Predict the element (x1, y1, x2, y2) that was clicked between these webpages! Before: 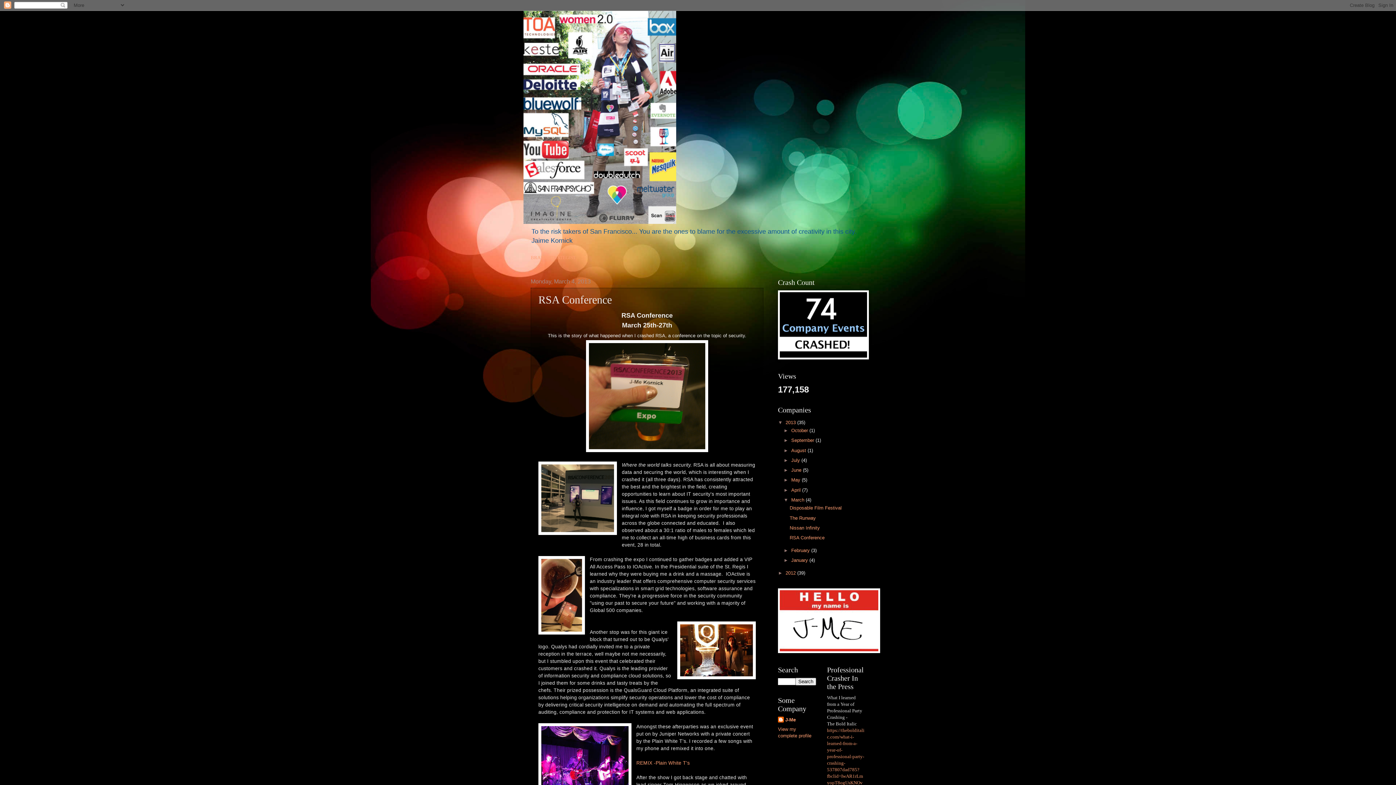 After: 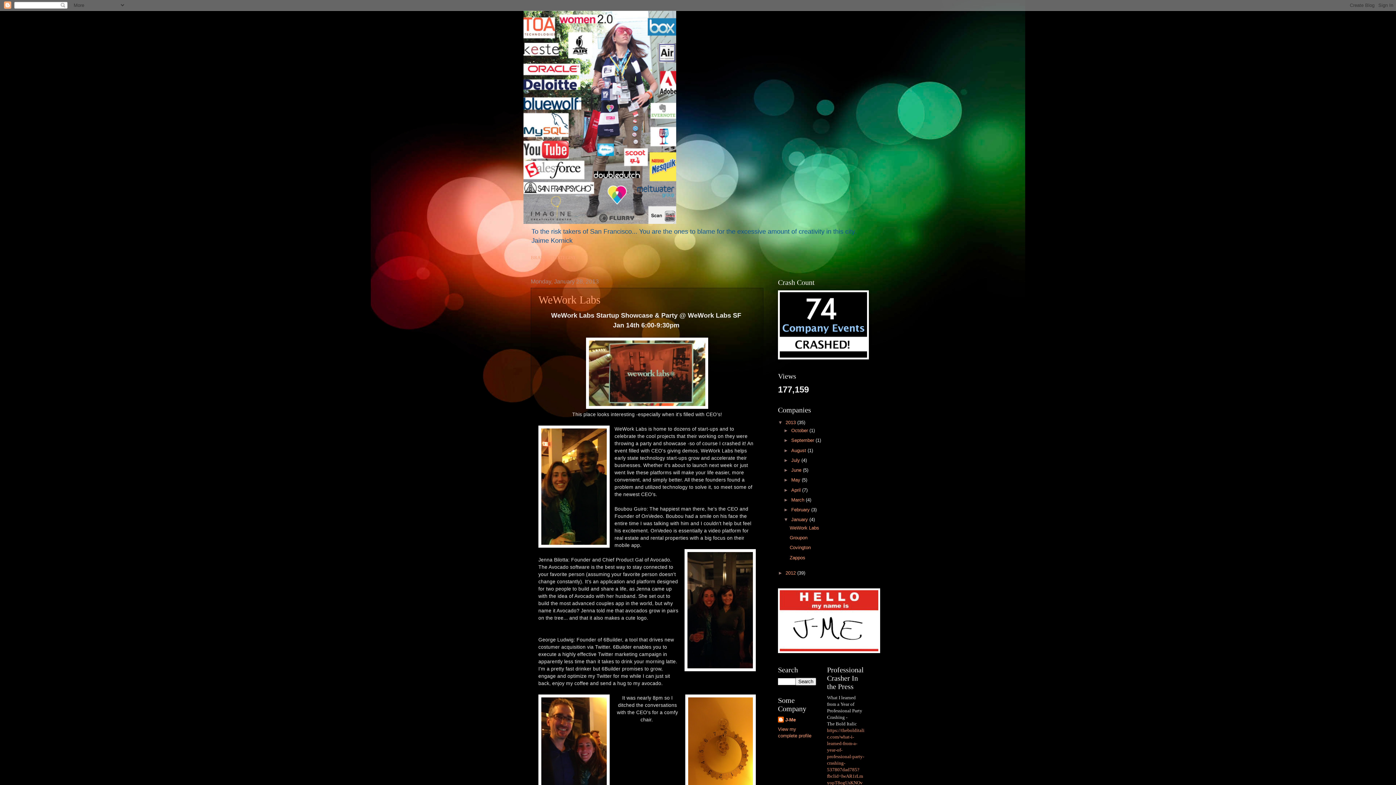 Action: bbox: (791, 557, 809, 563) label: January 